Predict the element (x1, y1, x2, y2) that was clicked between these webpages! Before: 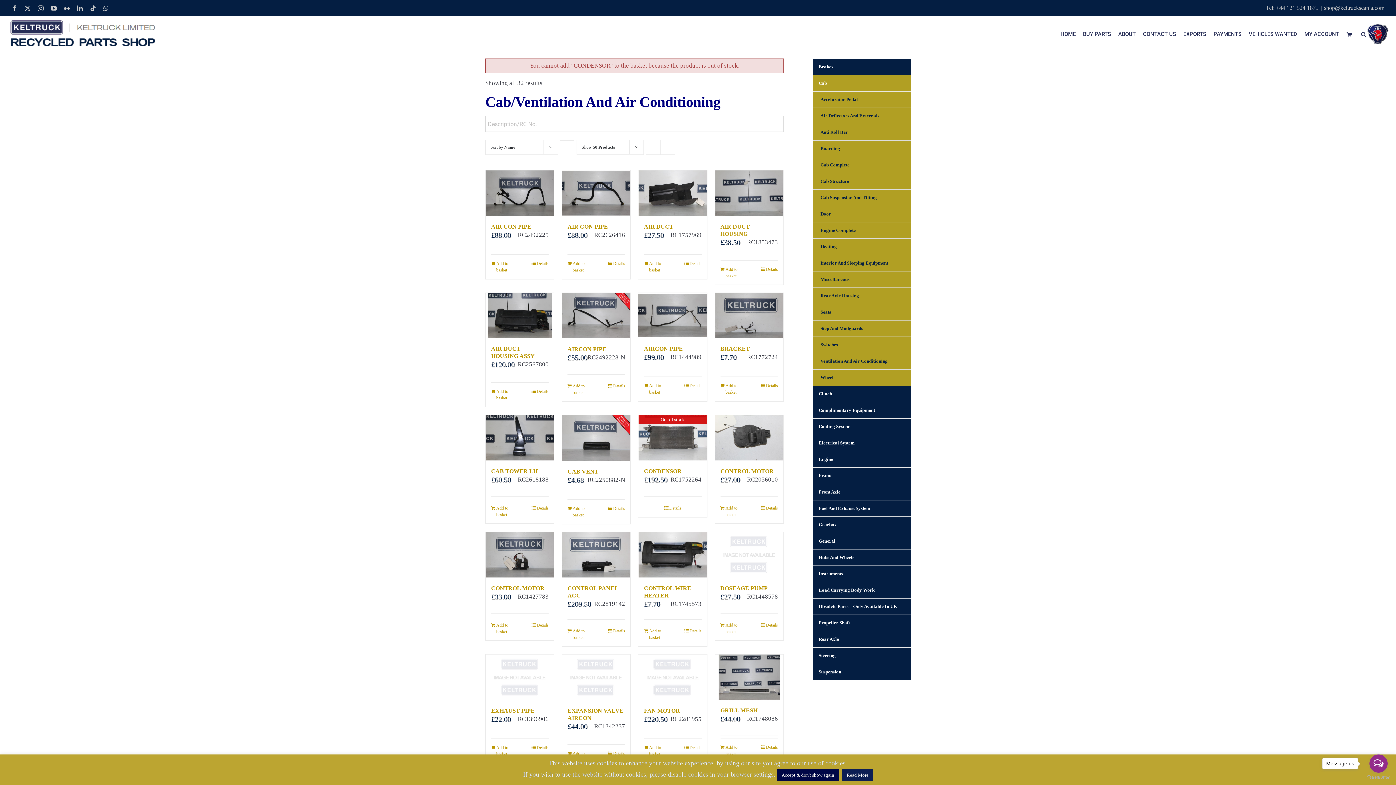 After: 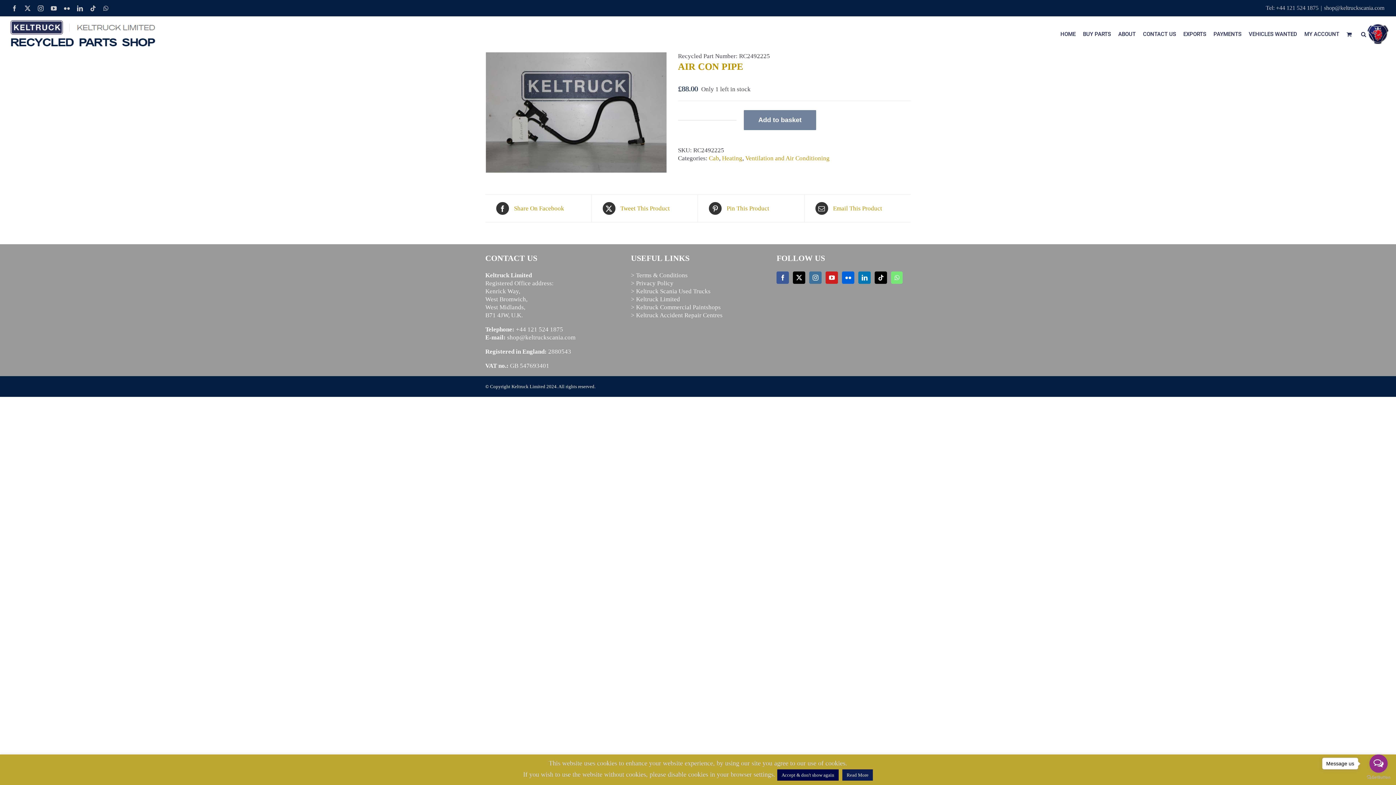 Action: bbox: (491, 223, 531, 229) label: AIR CON PIPE